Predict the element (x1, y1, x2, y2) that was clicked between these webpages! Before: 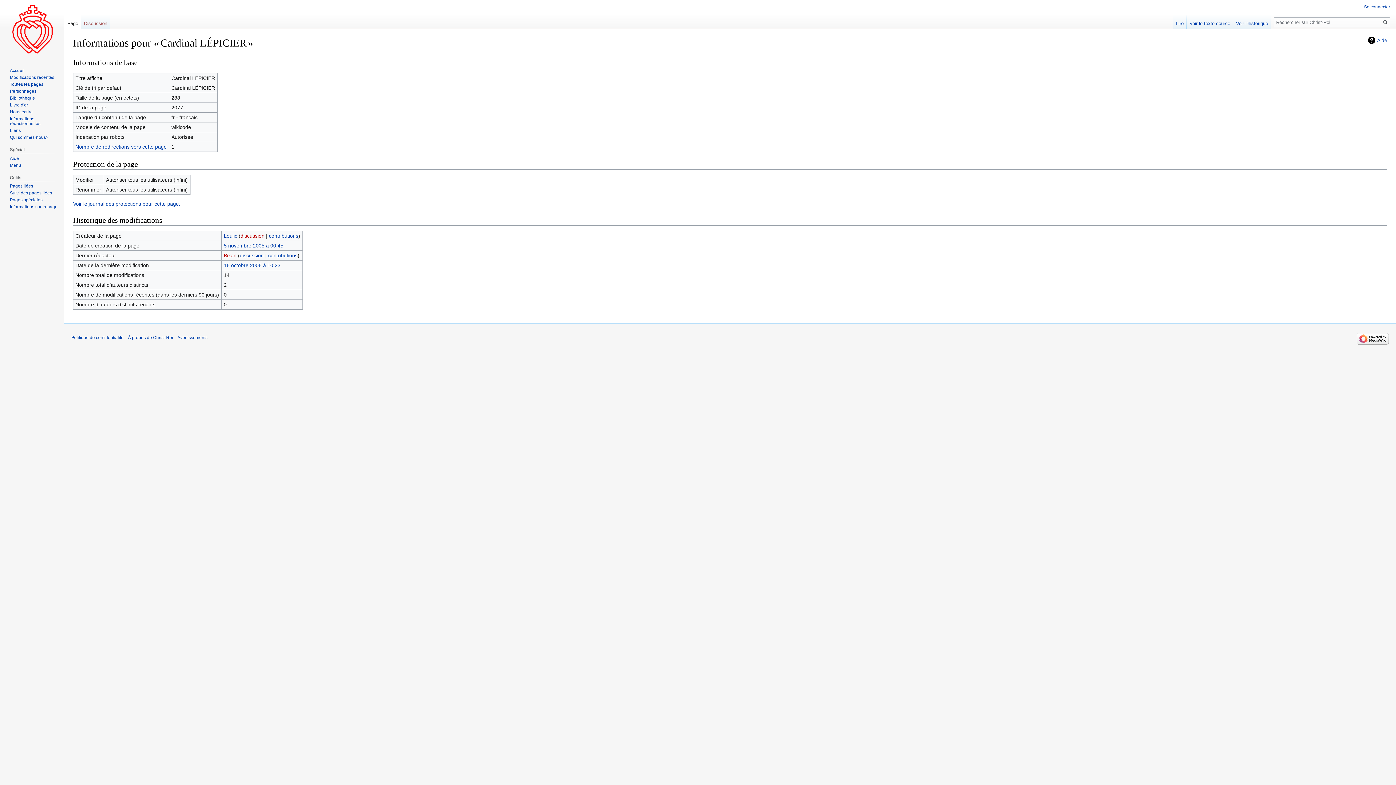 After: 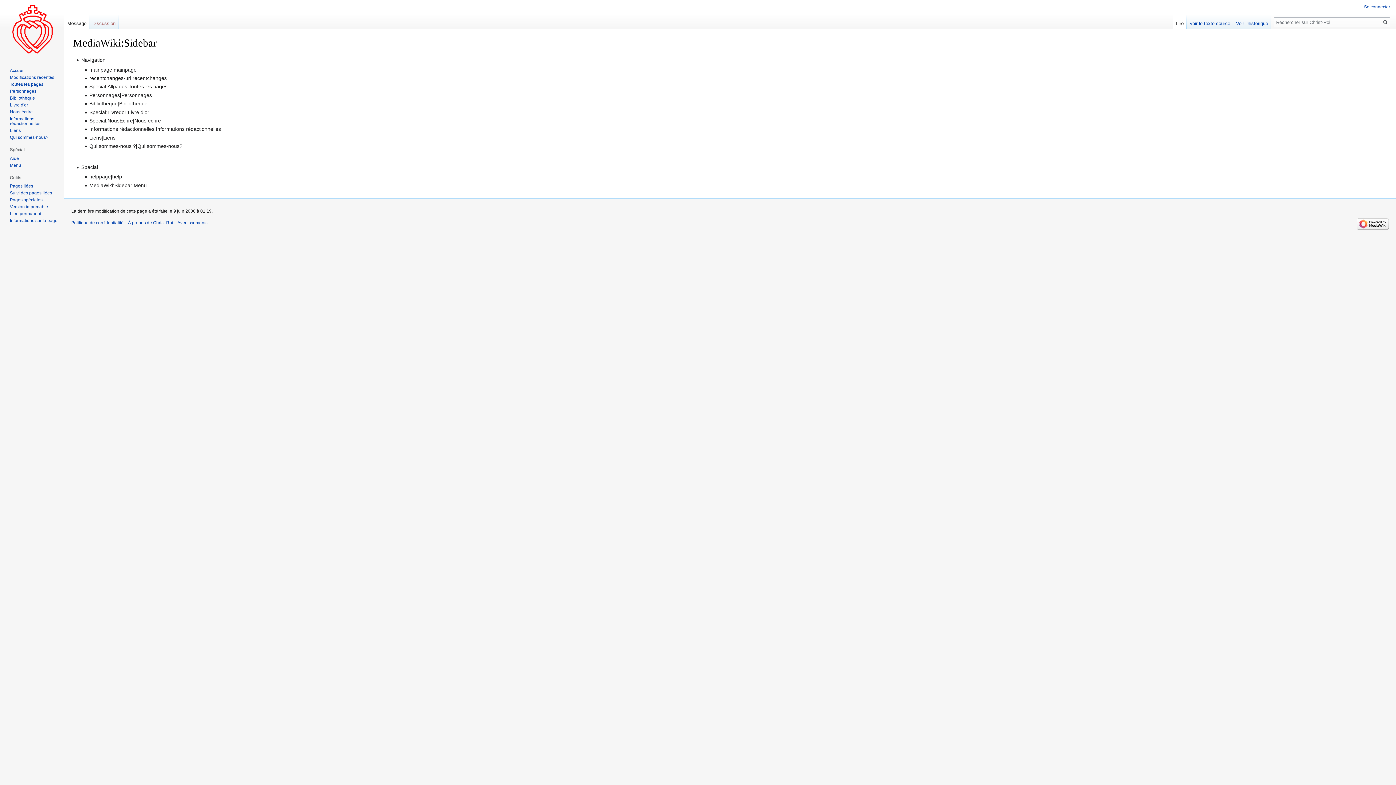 Action: bbox: (9, 162, 21, 167) label: Menu